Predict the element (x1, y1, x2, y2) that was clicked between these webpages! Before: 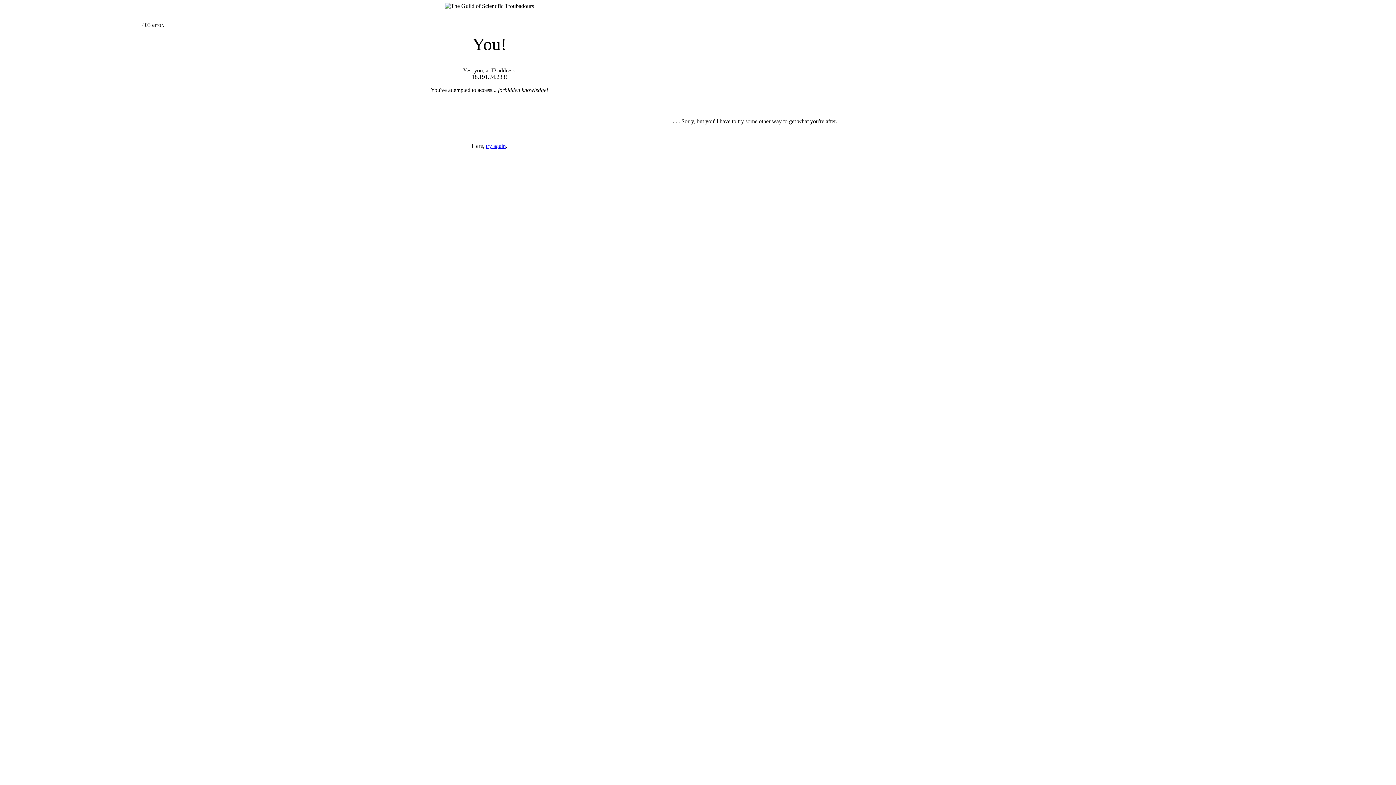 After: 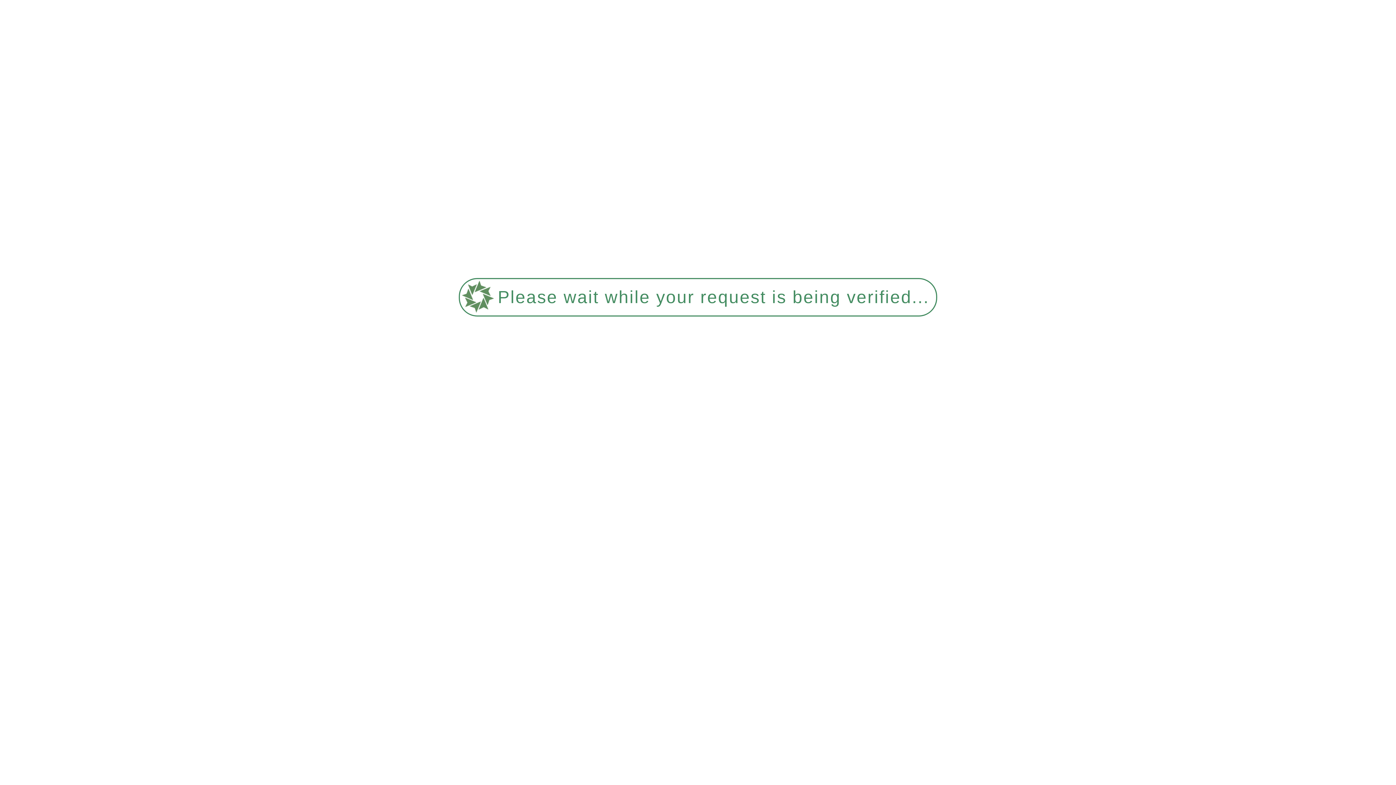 Action: bbox: (485, 142, 505, 149) label: try again